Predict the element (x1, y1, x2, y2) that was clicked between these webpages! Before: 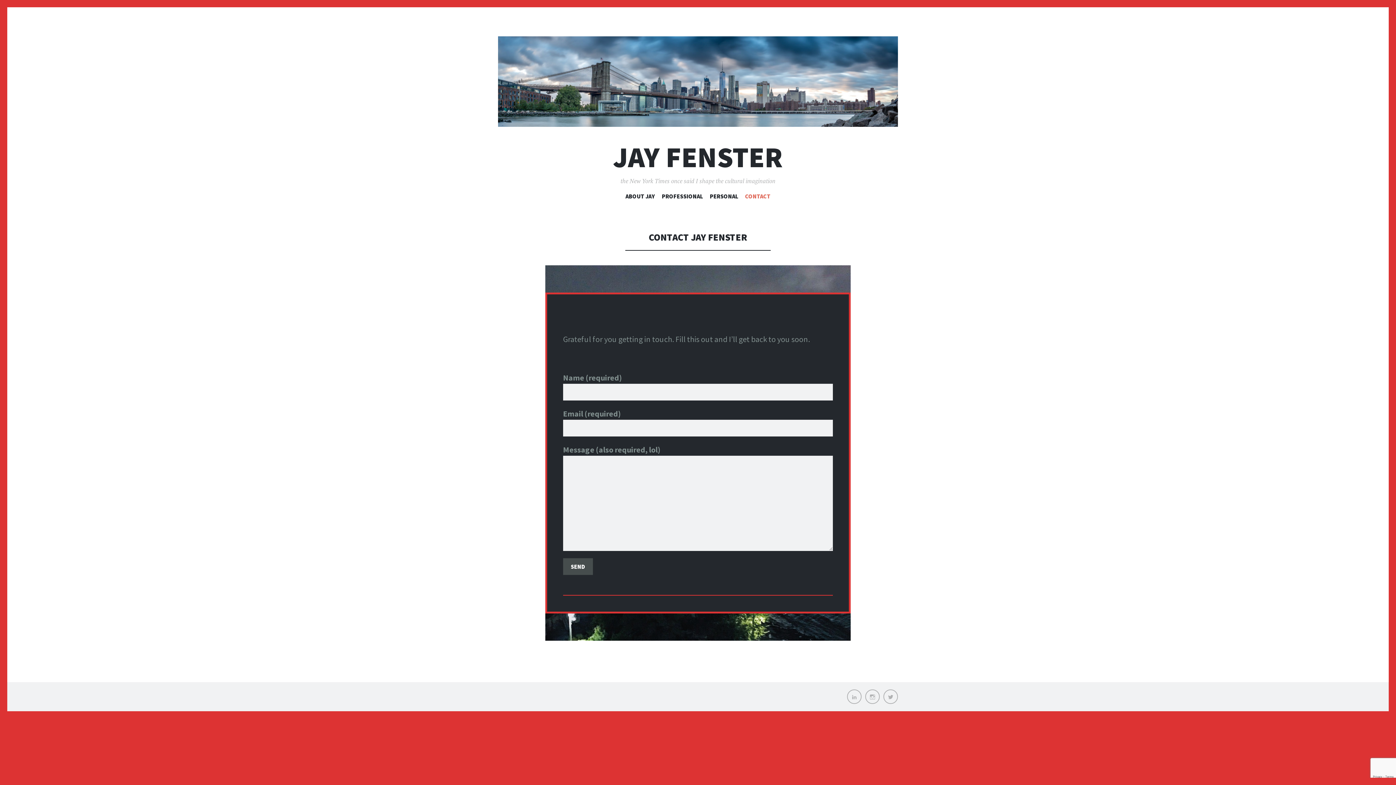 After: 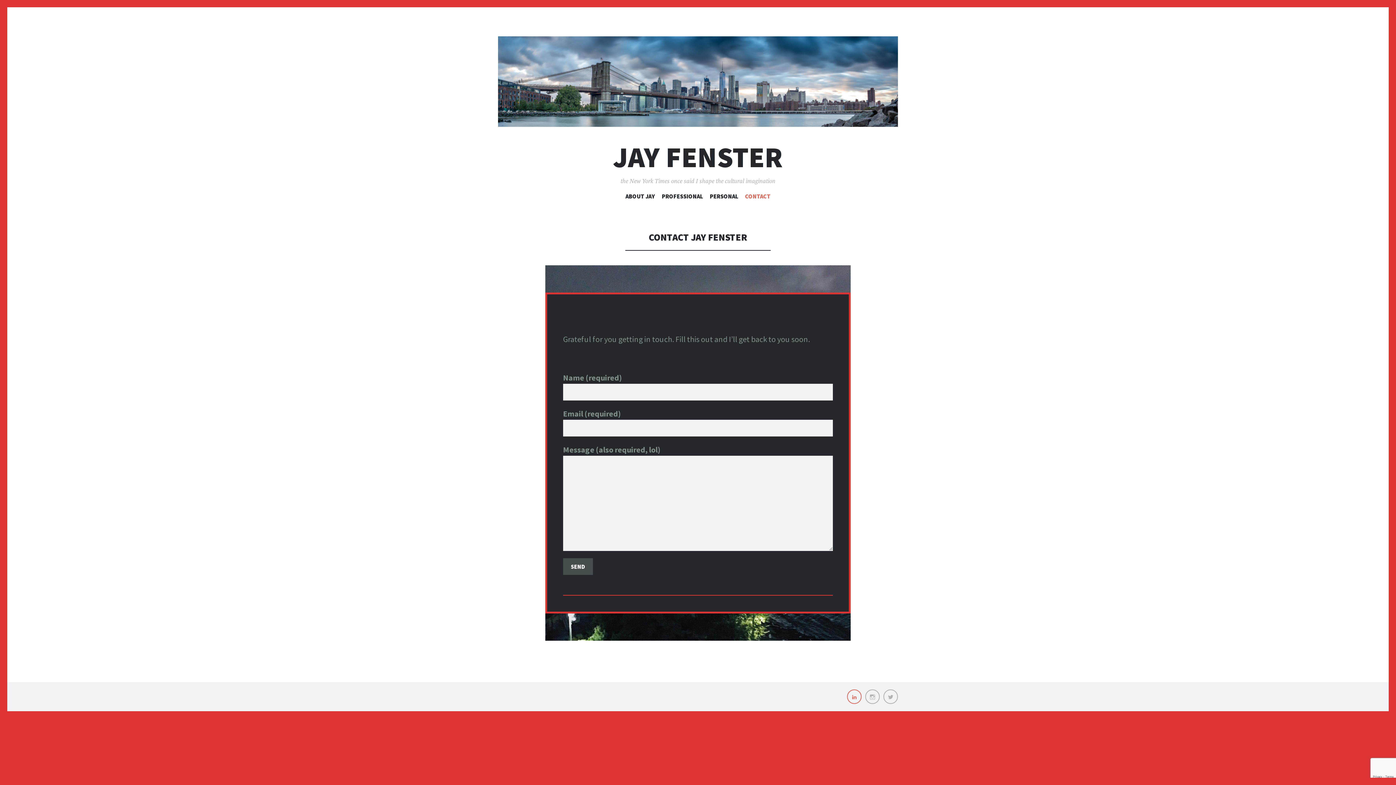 Action: label: LinkedIn bbox: (847, 689, 861, 704)